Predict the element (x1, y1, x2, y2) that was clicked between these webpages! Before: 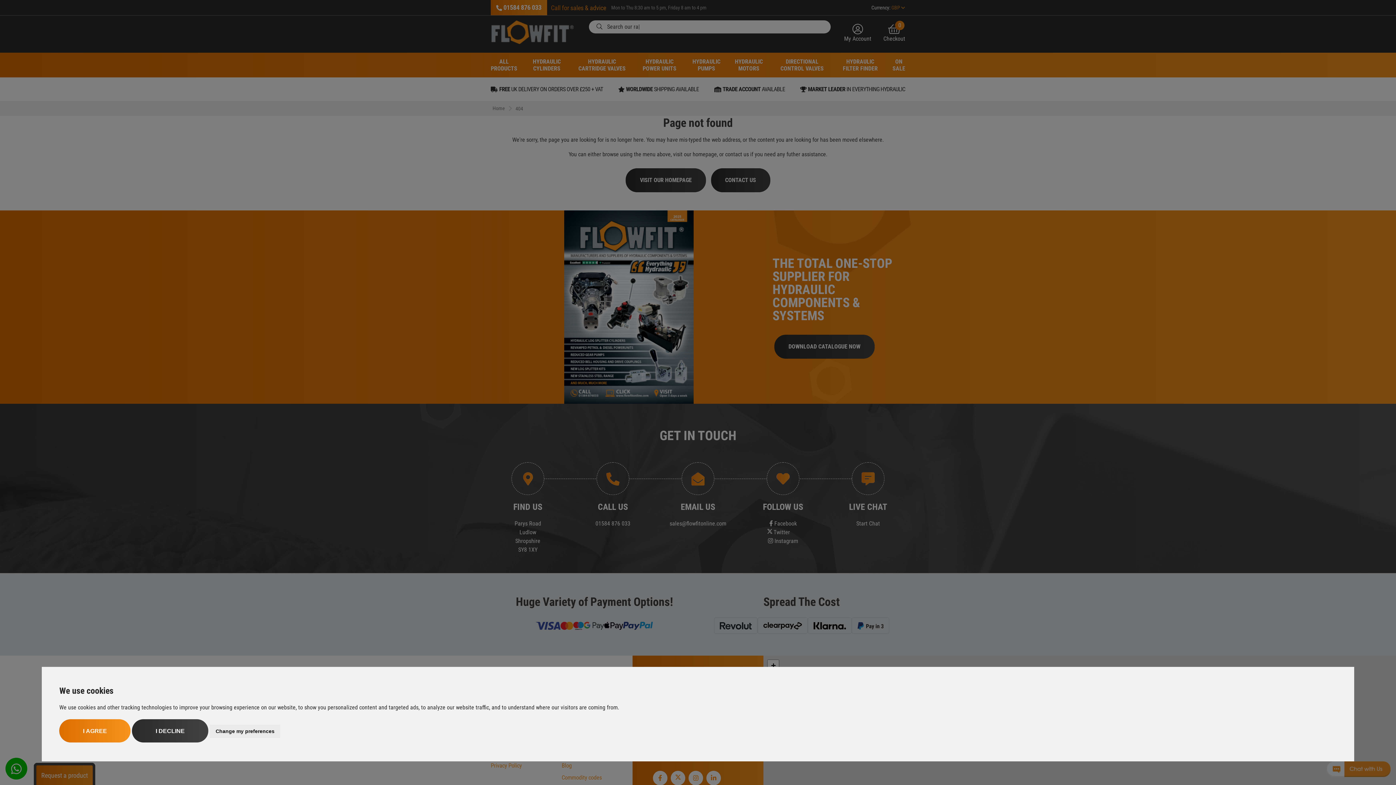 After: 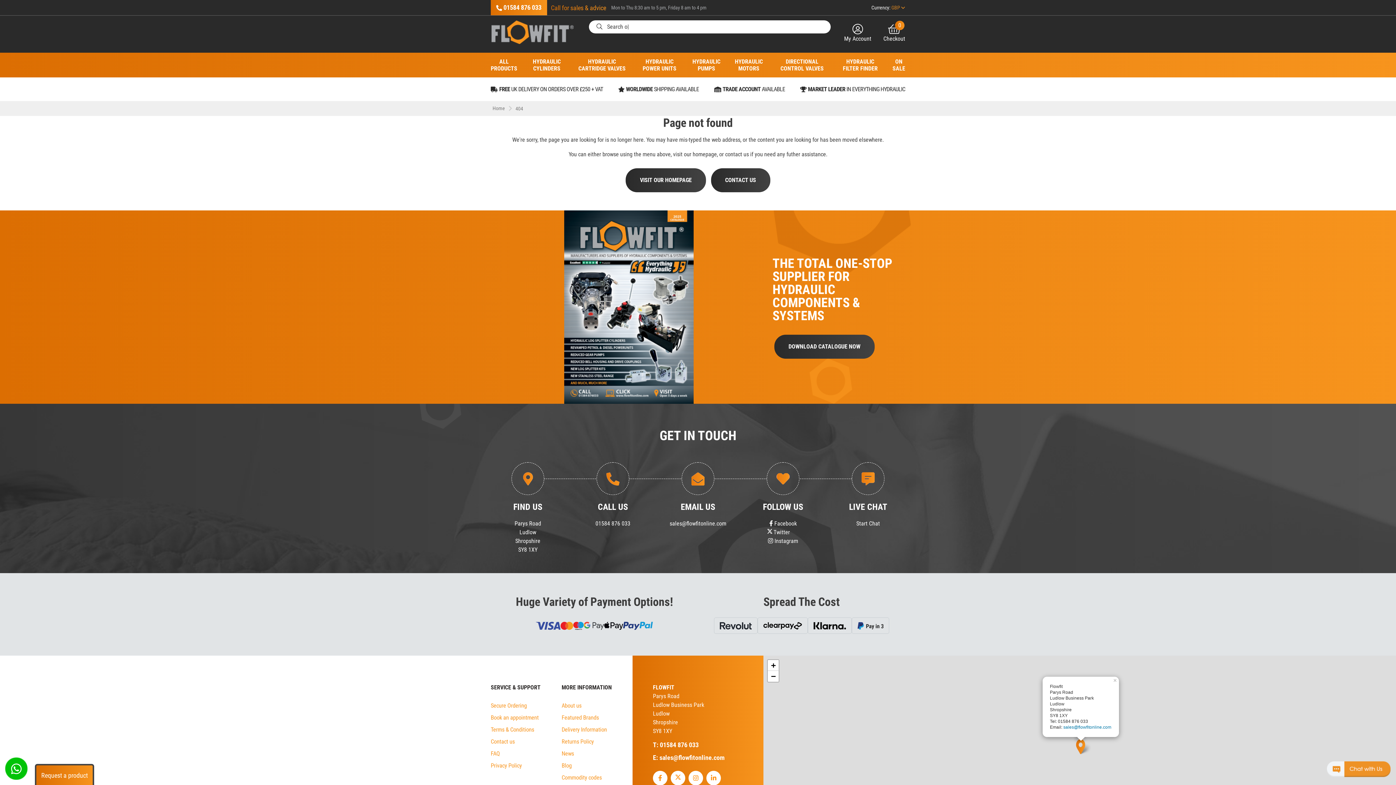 Action: label: I DECLINE bbox: (132, 719, 208, 742)